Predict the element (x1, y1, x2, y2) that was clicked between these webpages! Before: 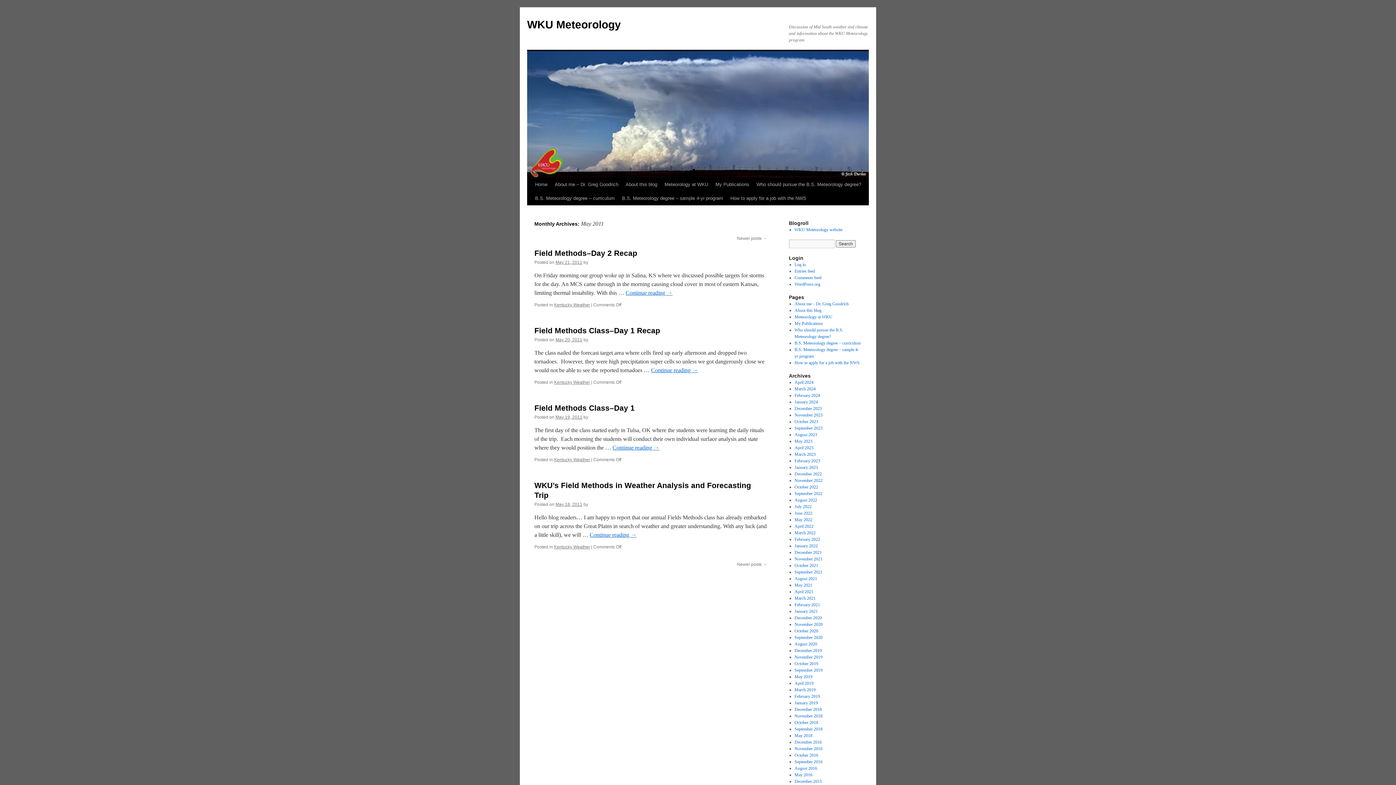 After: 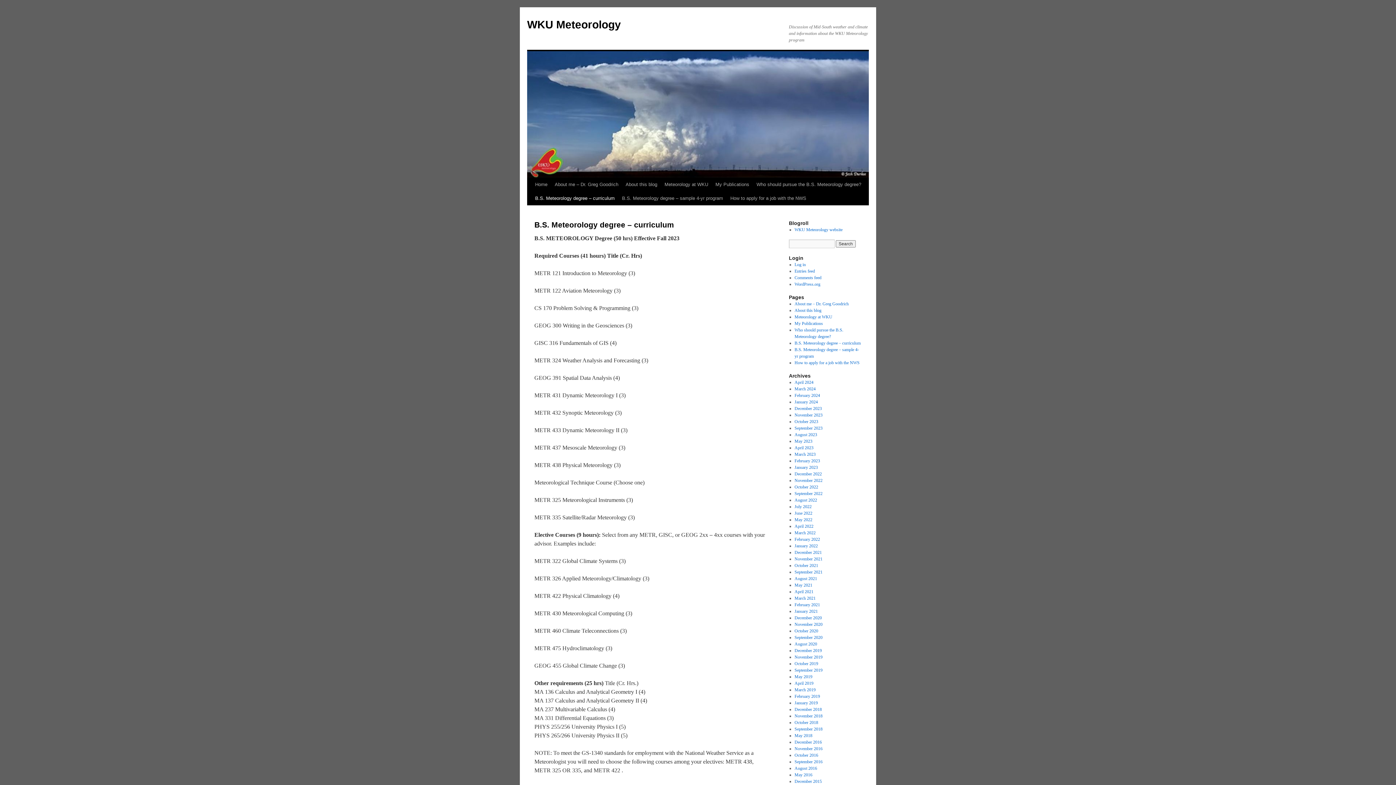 Action: label: B.S. Meteorology degree – curriculum bbox: (794, 340, 860, 345)